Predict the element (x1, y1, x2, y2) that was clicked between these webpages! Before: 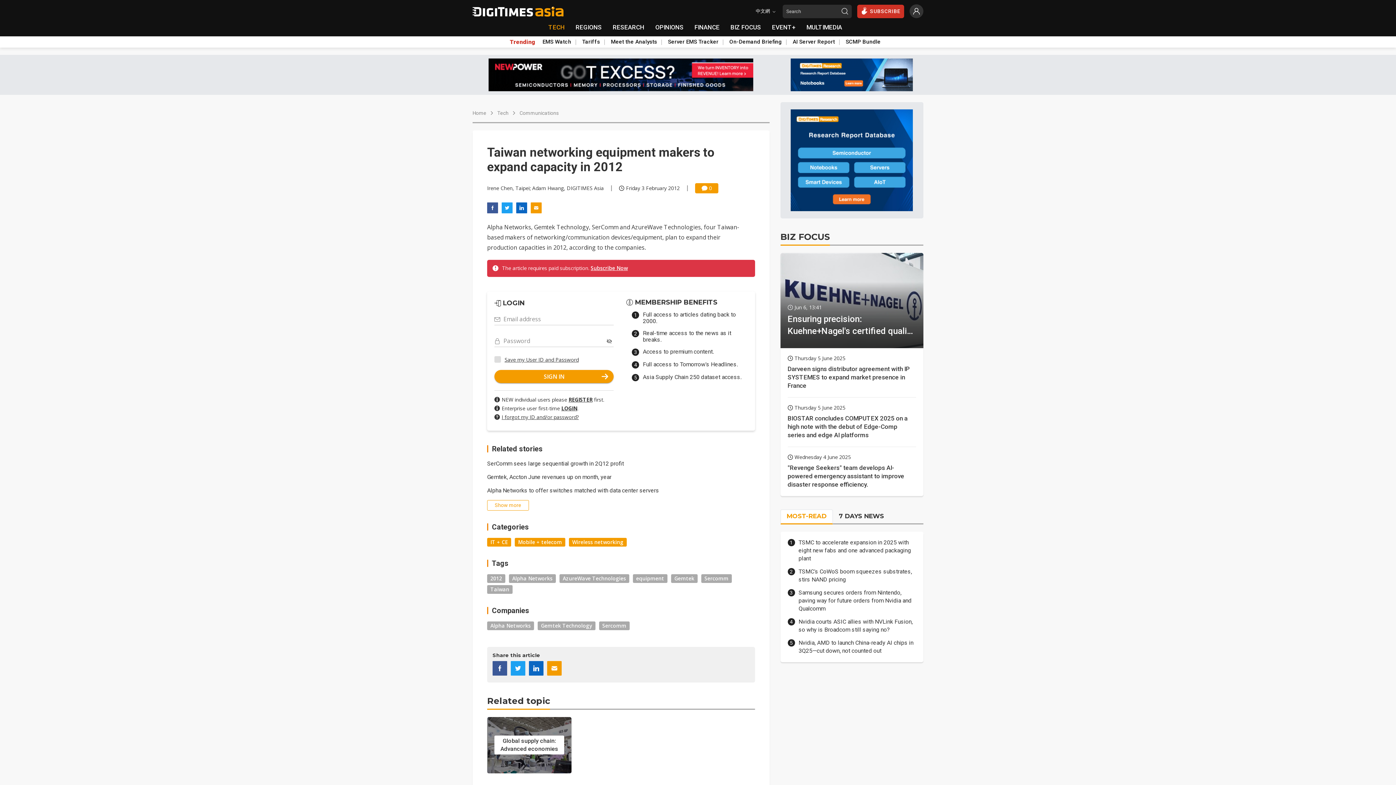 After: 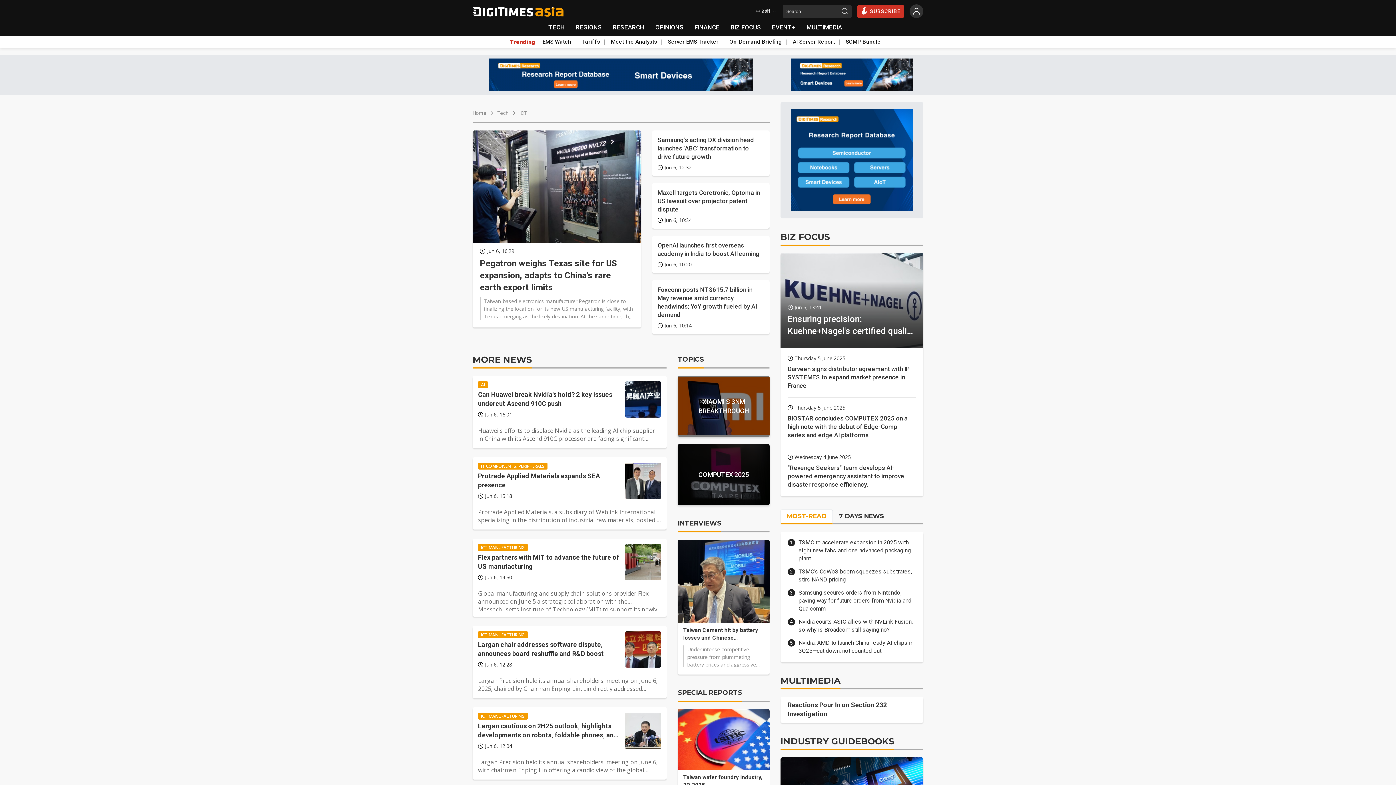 Action: label: IT + CE bbox: (487, 538, 511, 546)